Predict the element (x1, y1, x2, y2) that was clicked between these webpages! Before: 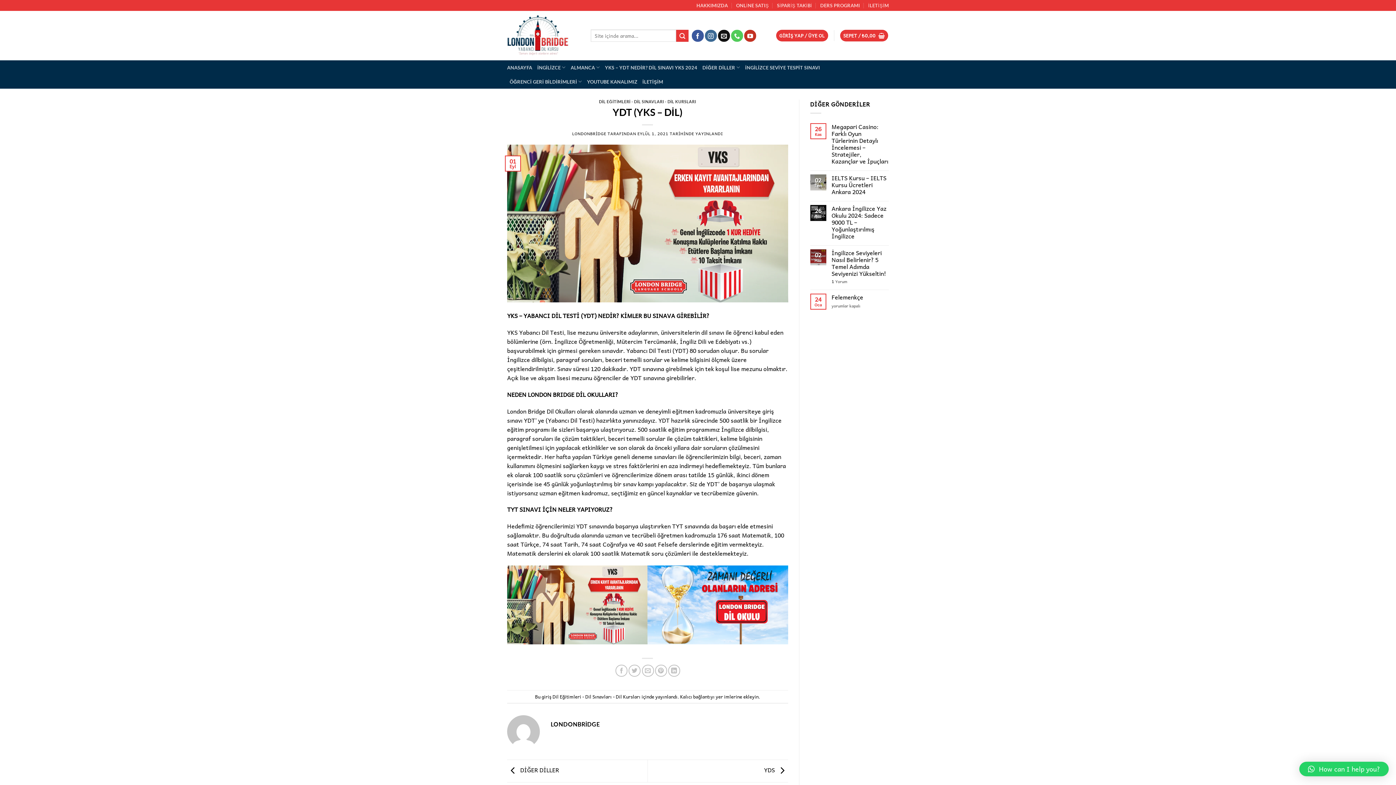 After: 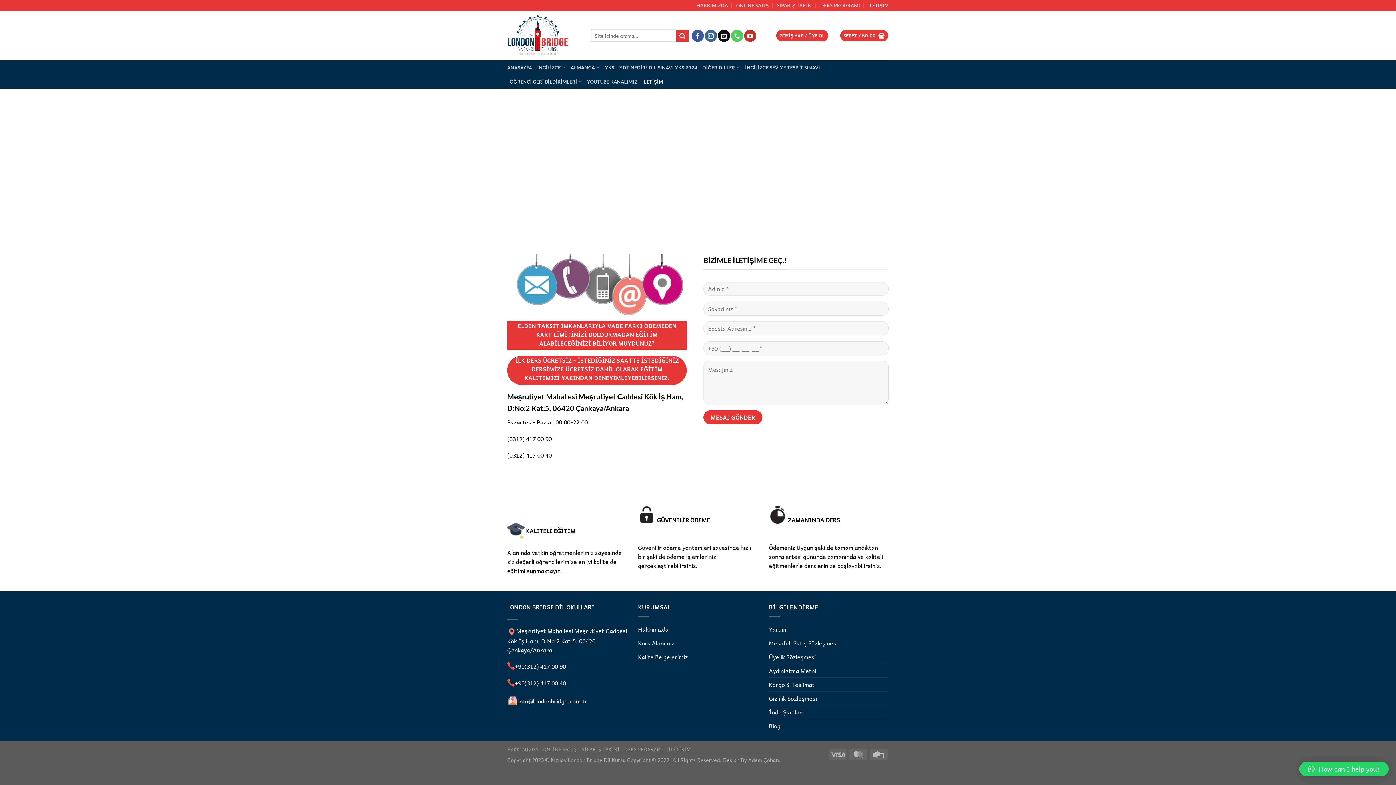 Action: label: İLETİŞİM bbox: (868, 0, 889, 10)